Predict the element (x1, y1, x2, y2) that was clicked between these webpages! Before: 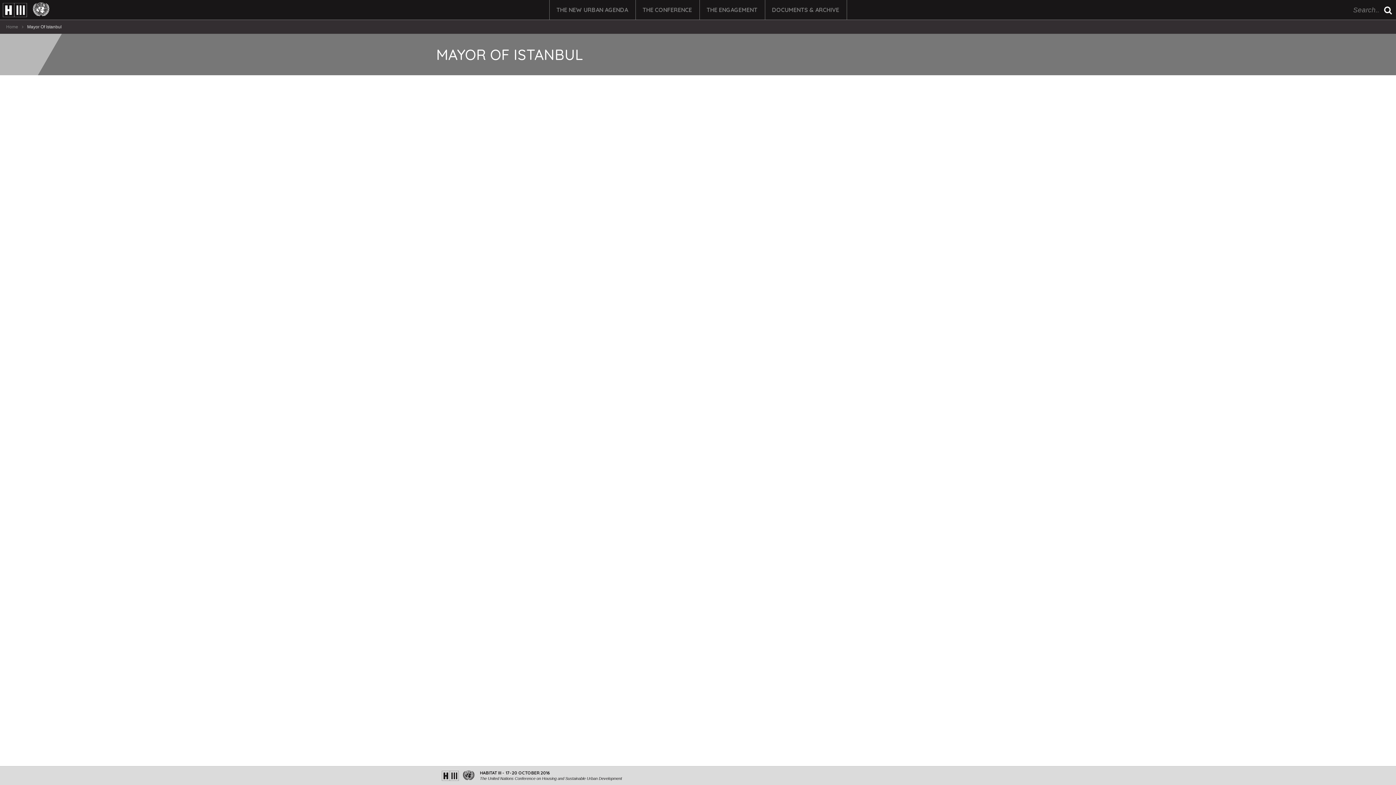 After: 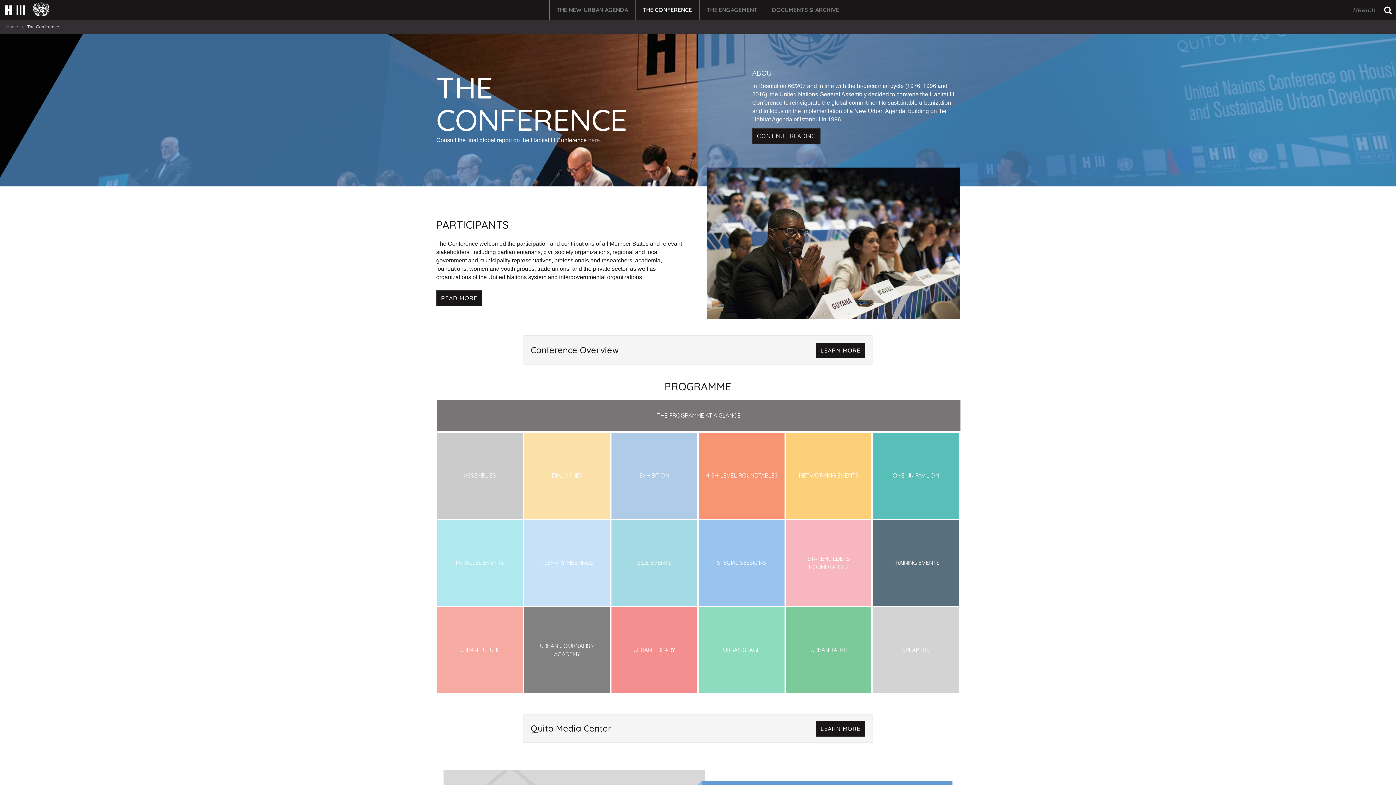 Action: label: THE CONFERENCE bbox: (635, 0, 699, 20)